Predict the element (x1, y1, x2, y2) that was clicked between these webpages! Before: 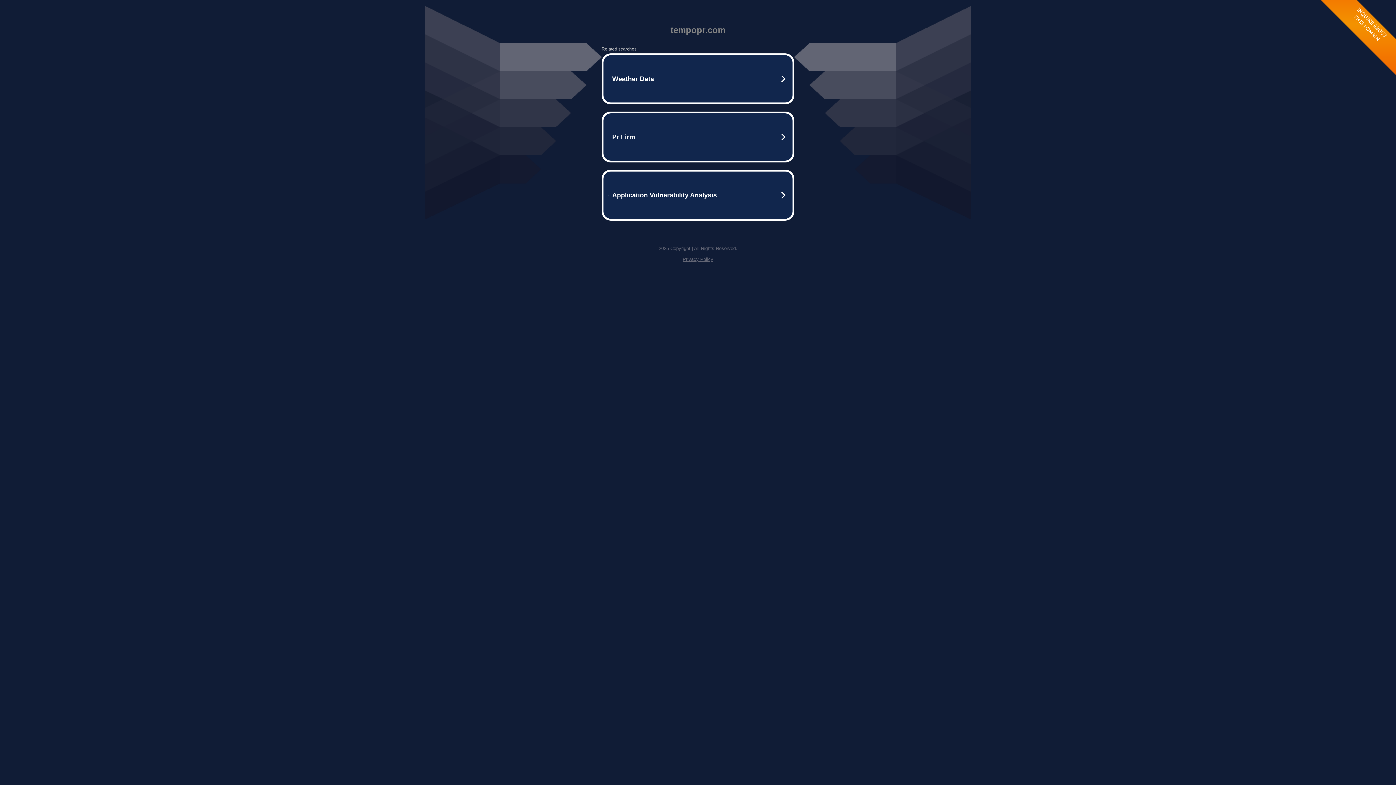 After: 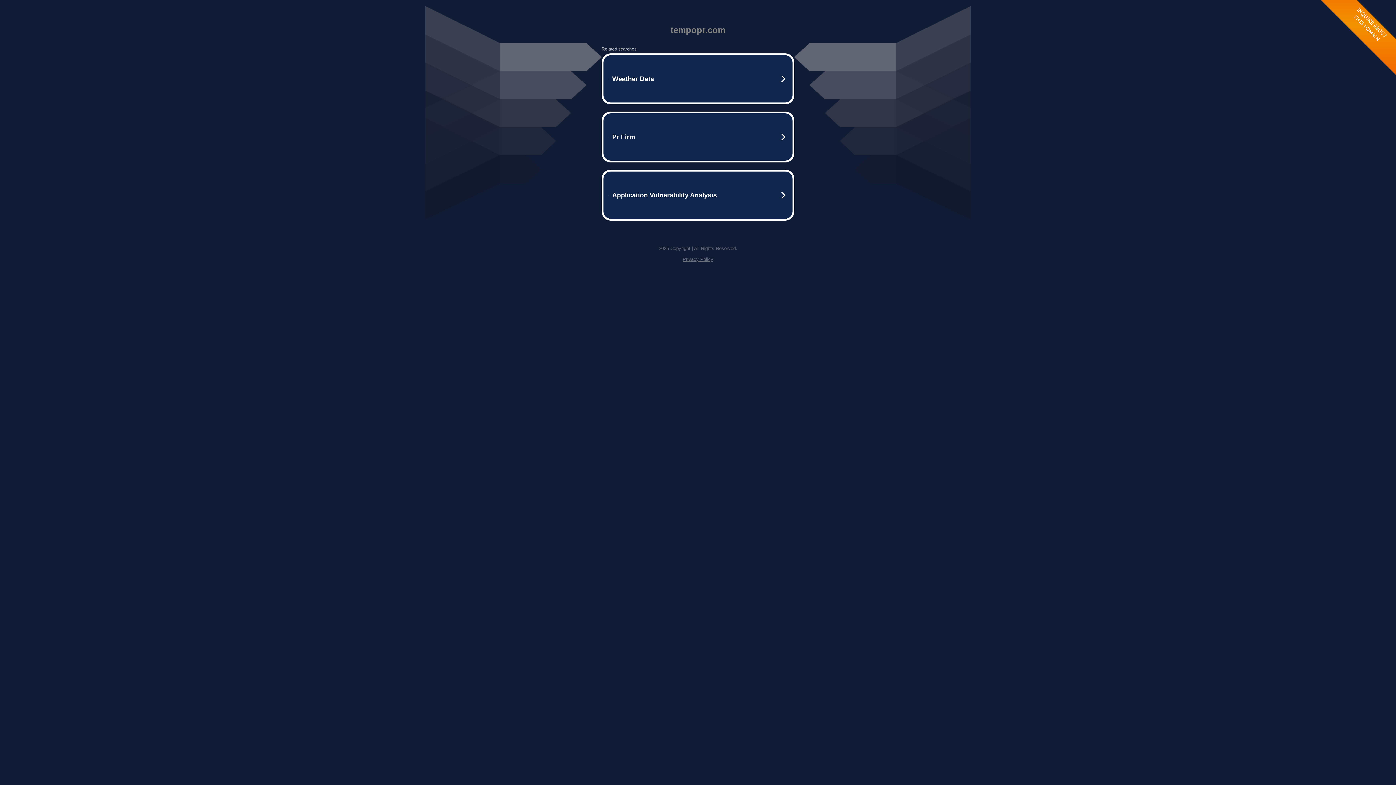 Action: label: Privacy Policy bbox: (682, 256, 713, 262)